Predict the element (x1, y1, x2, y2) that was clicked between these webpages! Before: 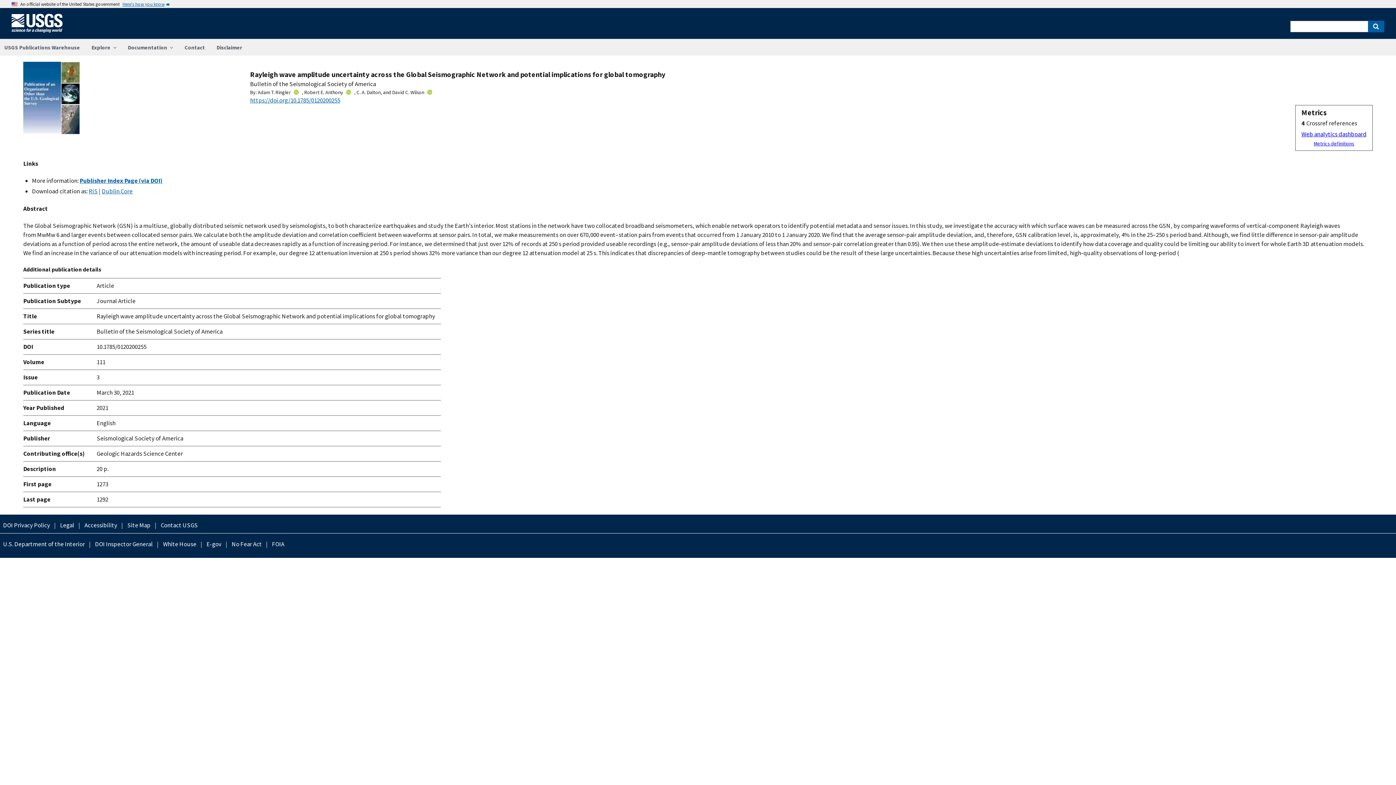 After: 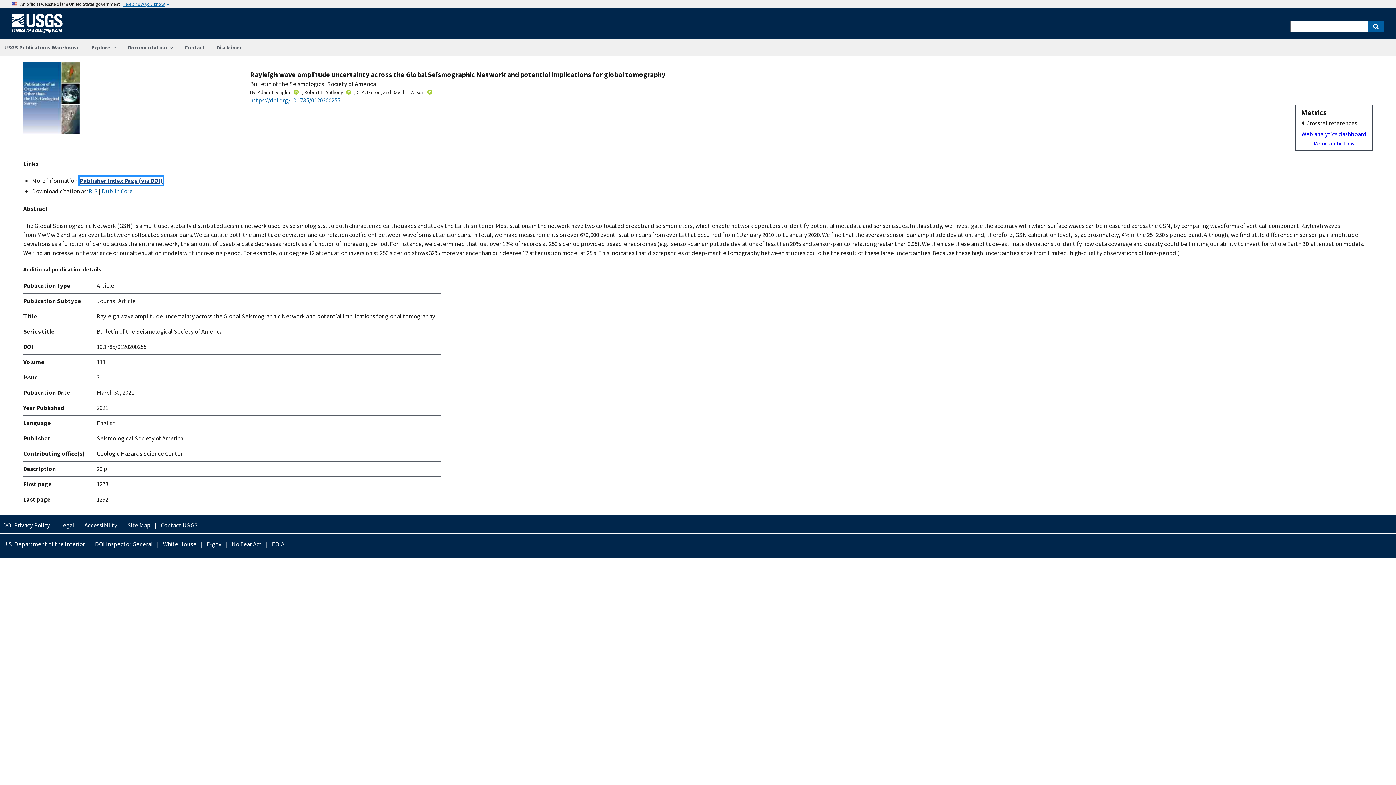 Action: bbox: (79, 176, 162, 184) label: Publisher Index Page (via DOI)